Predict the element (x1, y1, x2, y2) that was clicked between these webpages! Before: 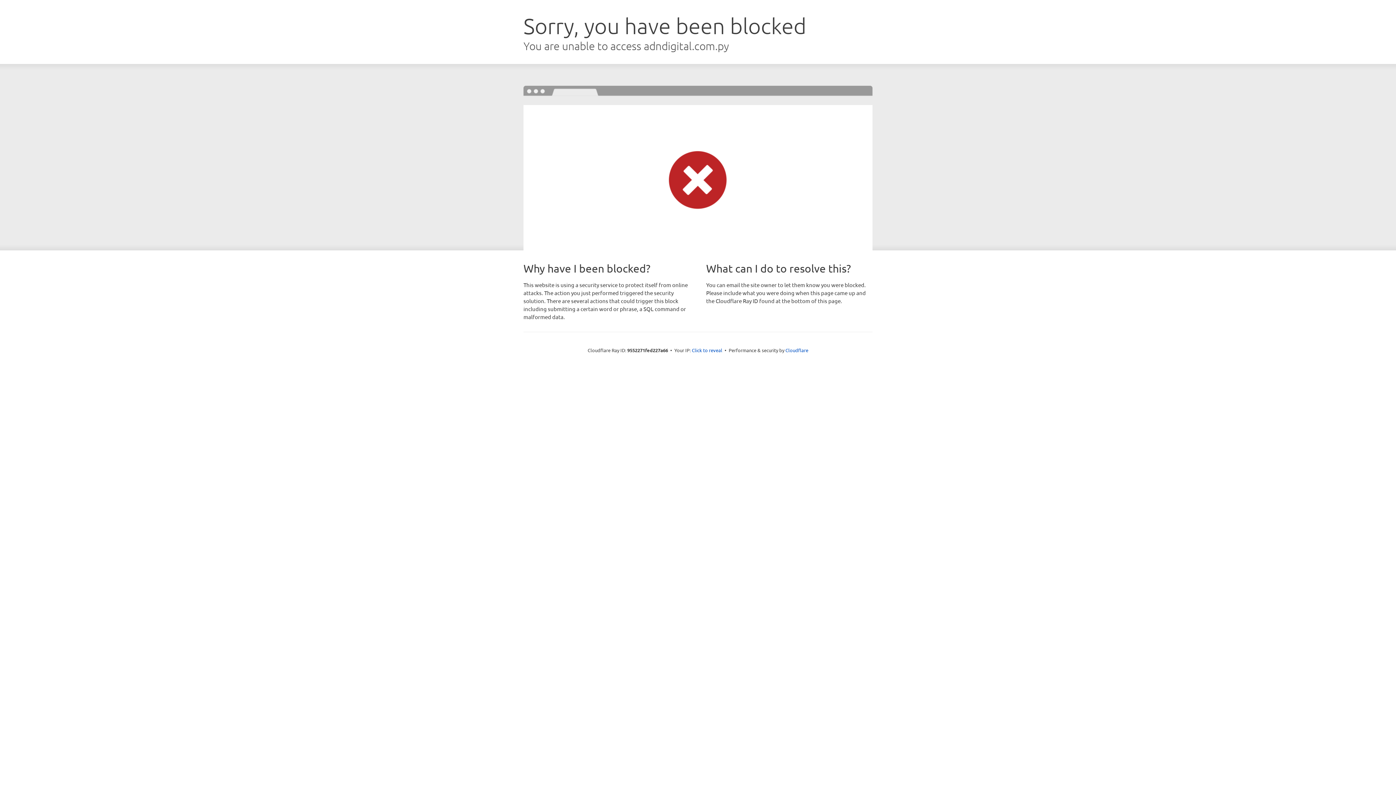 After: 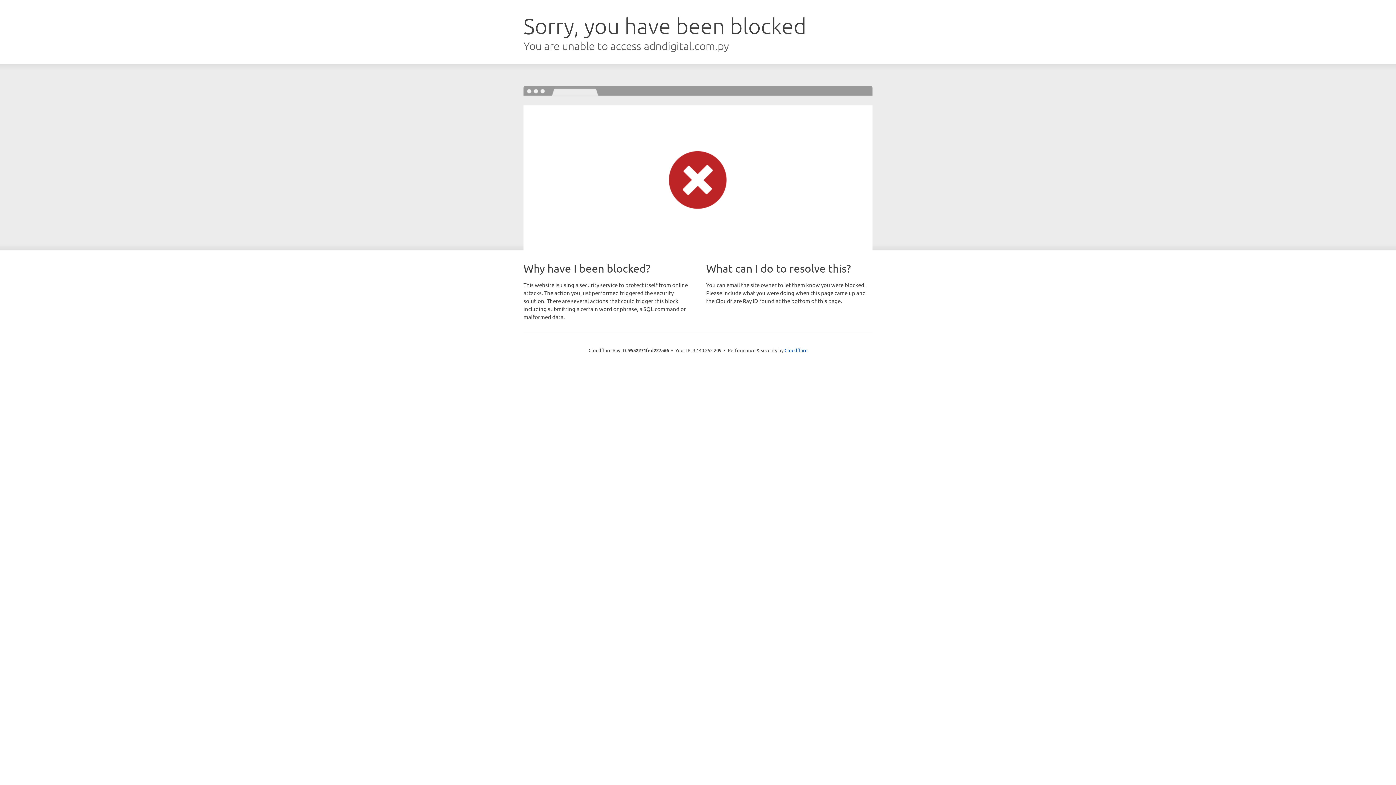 Action: label: Click to reveal bbox: (692, 346, 722, 353)